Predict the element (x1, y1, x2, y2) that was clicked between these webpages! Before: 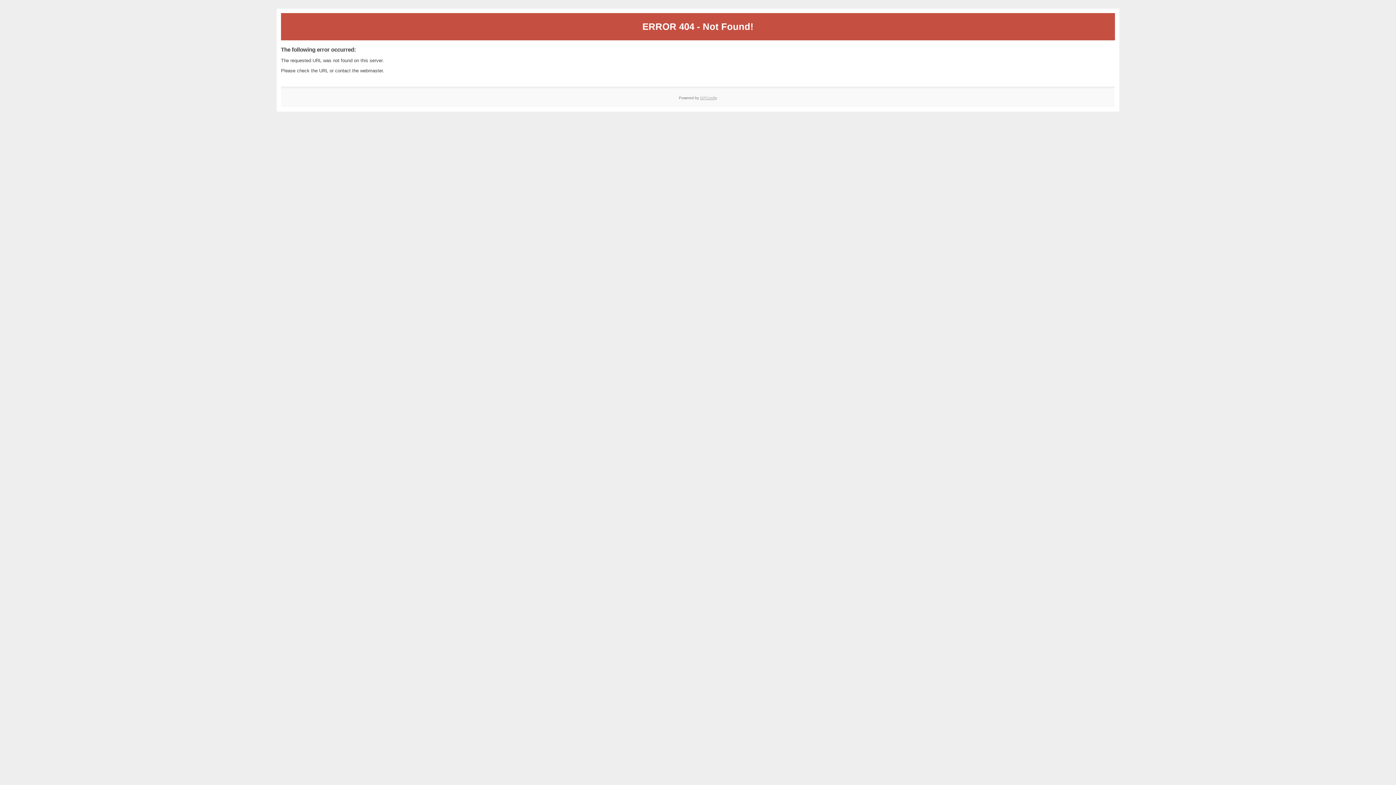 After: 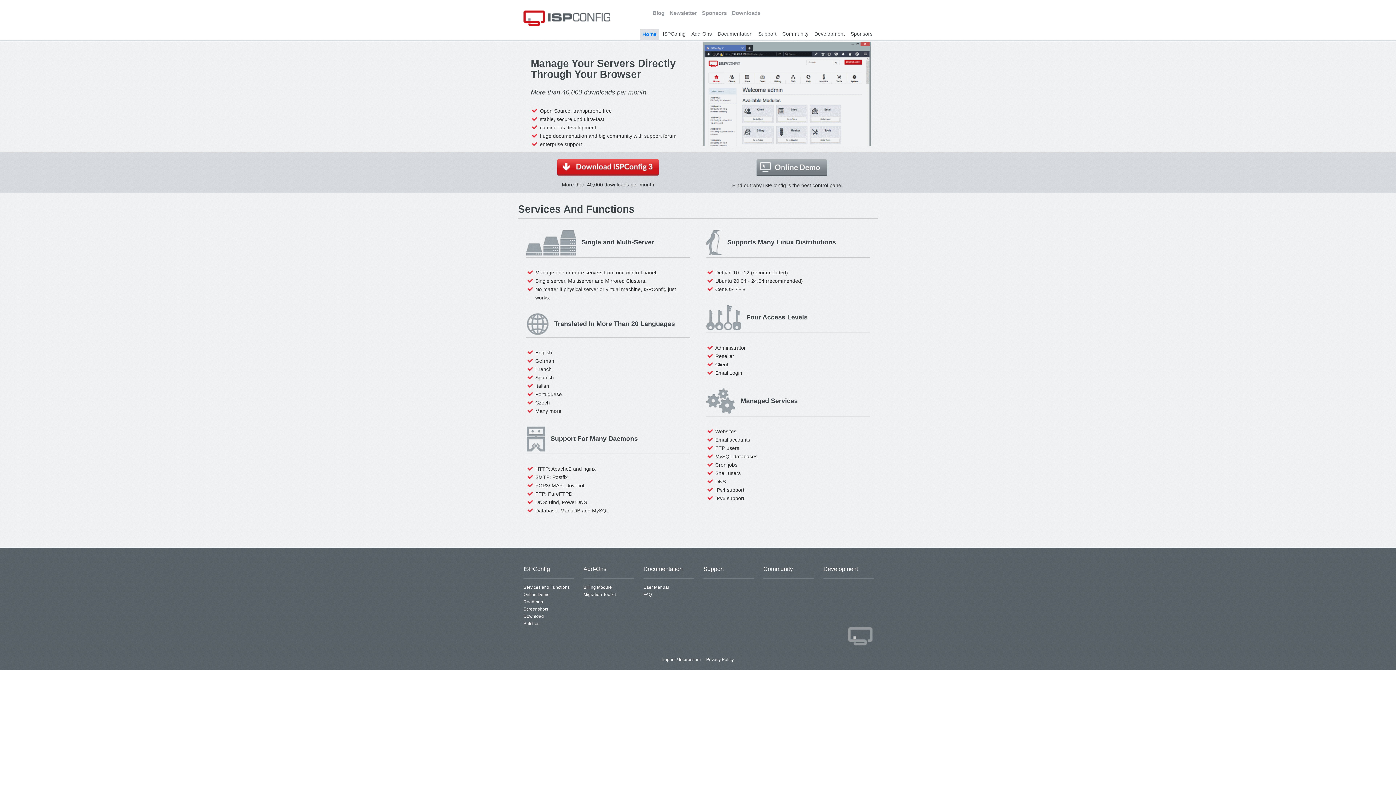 Action: label: ISPConfig bbox: (700, 95, 717, 99)